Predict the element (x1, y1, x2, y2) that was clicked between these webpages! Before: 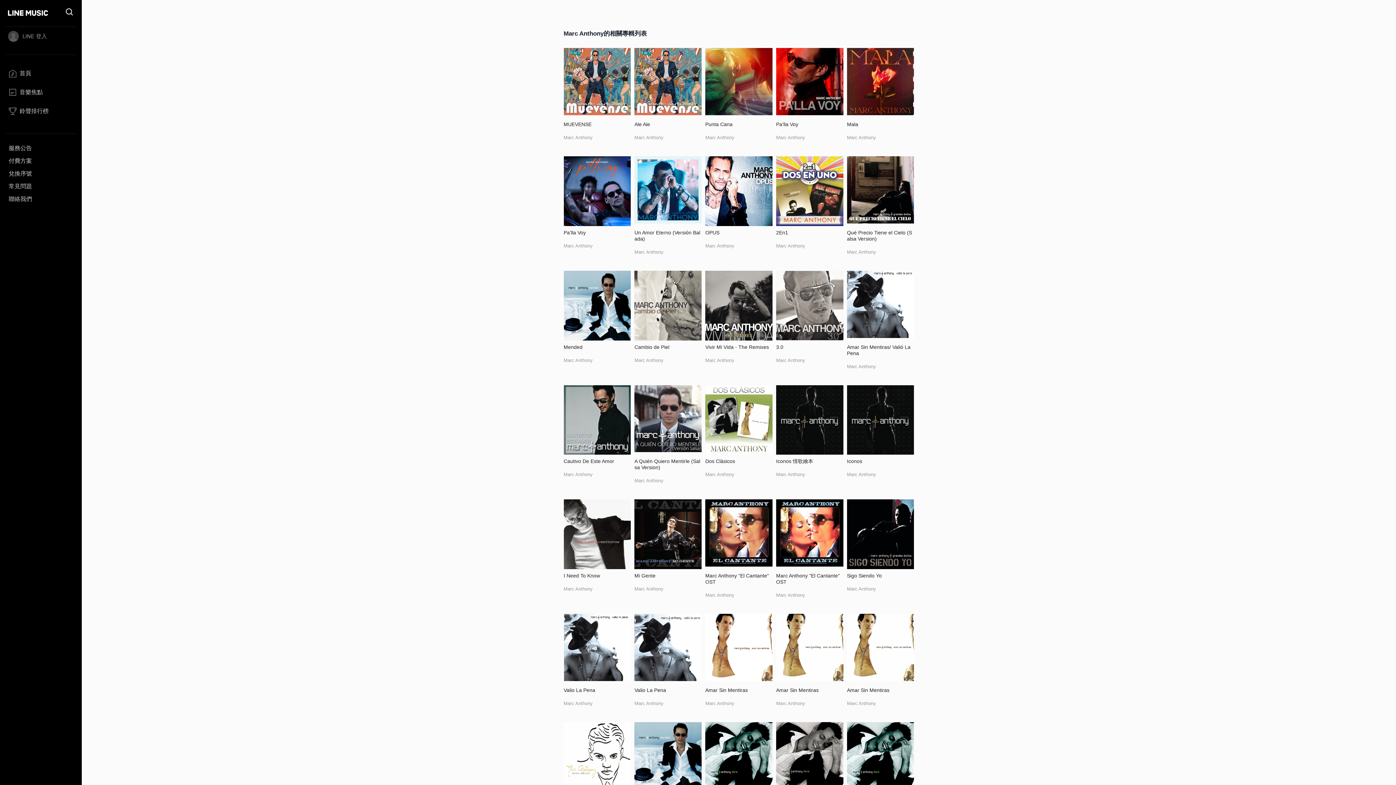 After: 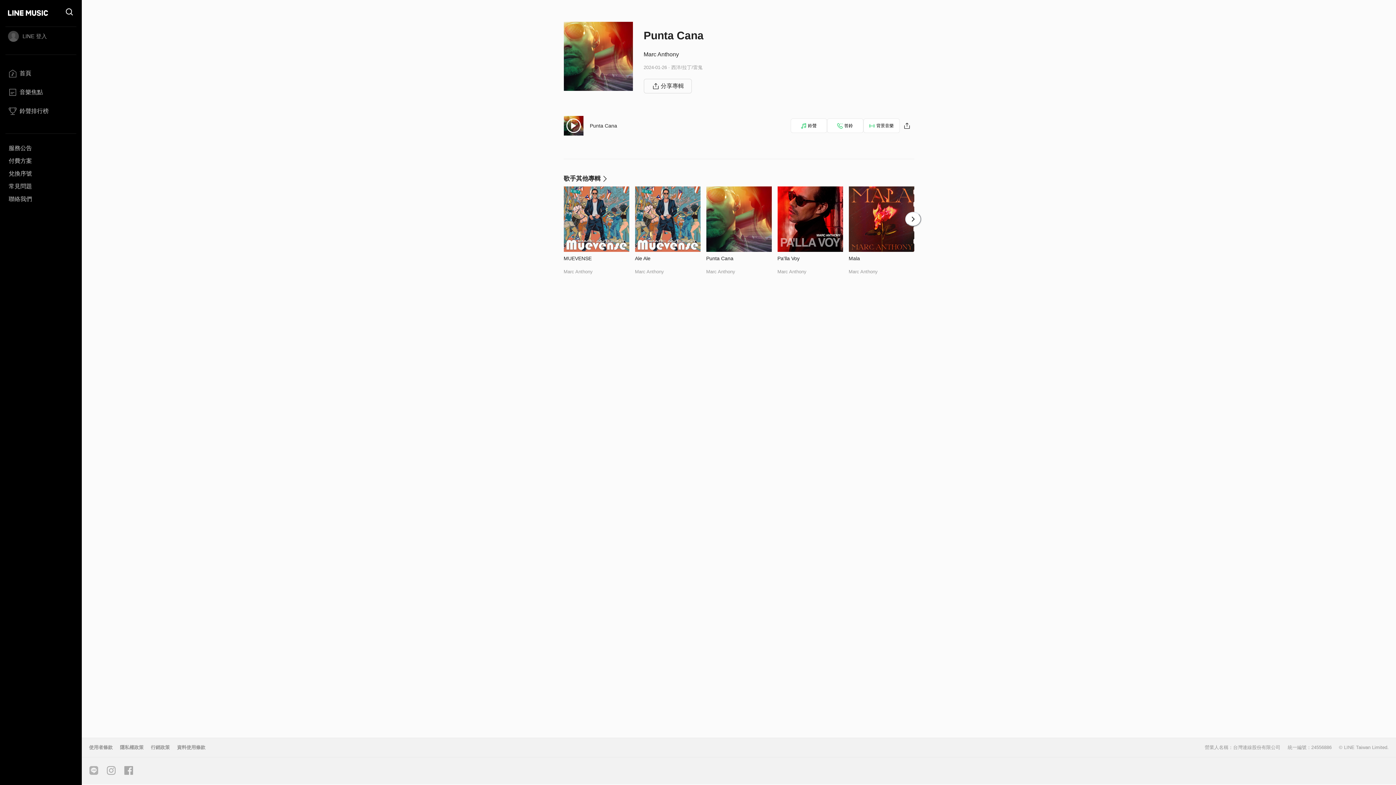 Action: bbox: (705, 48, 772, 117)